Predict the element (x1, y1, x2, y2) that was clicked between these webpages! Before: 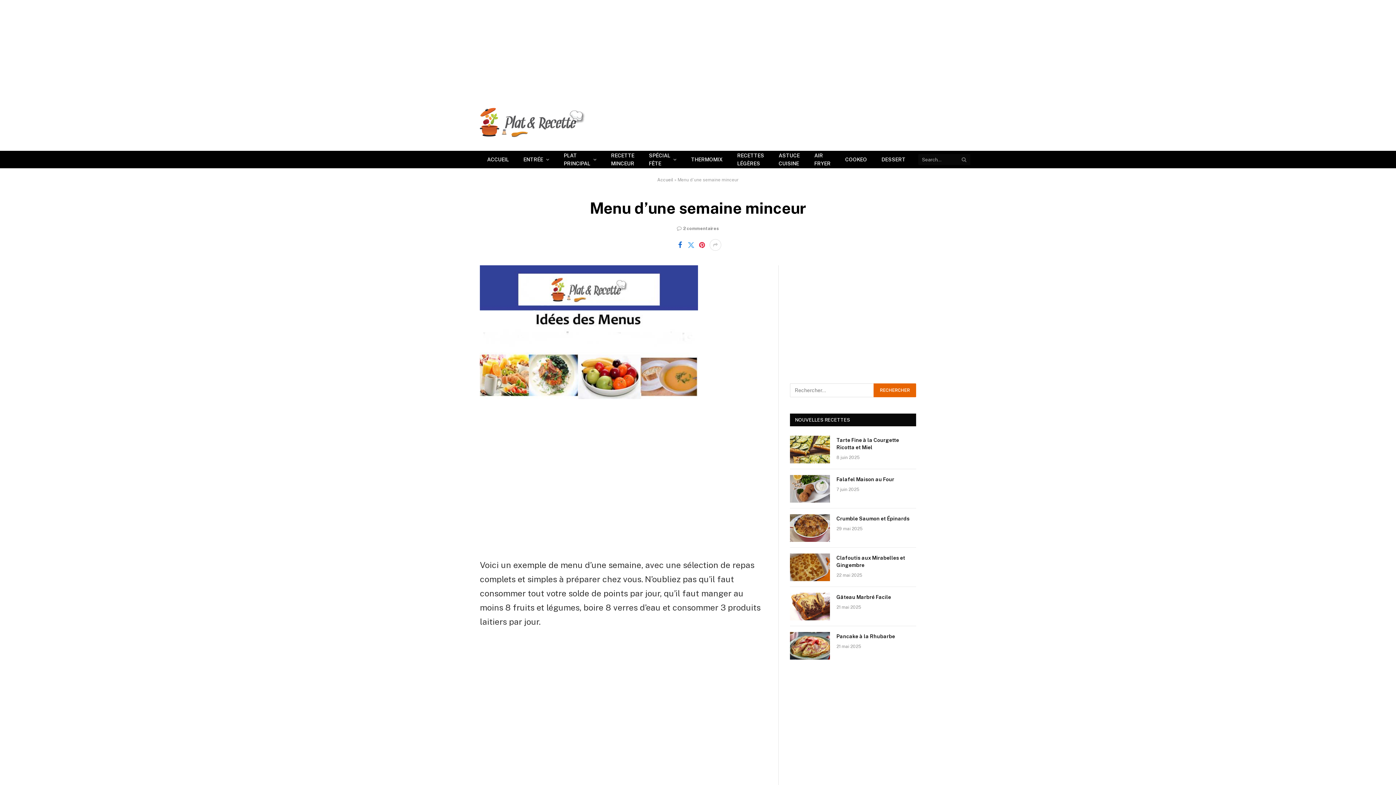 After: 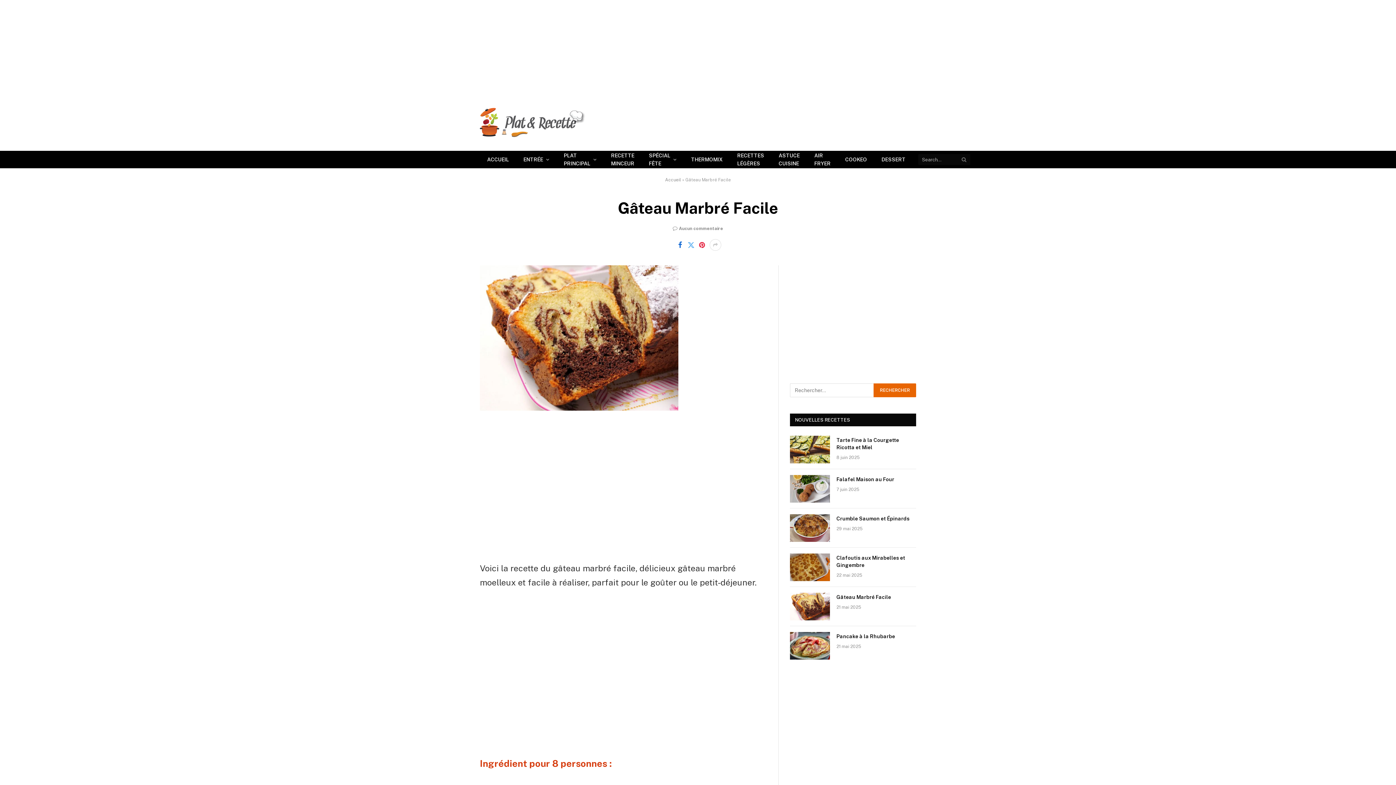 Action: bbox: (790, 593, 830, 620)